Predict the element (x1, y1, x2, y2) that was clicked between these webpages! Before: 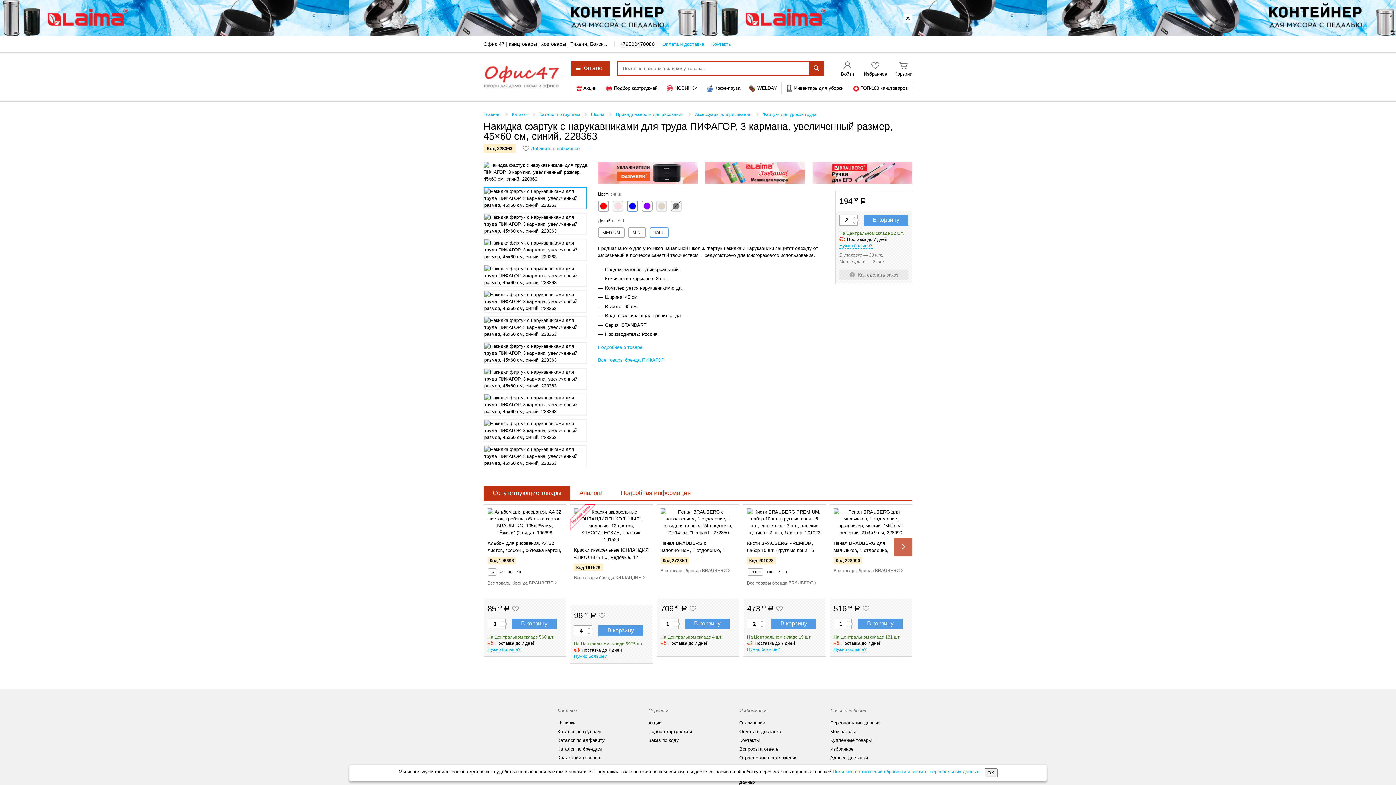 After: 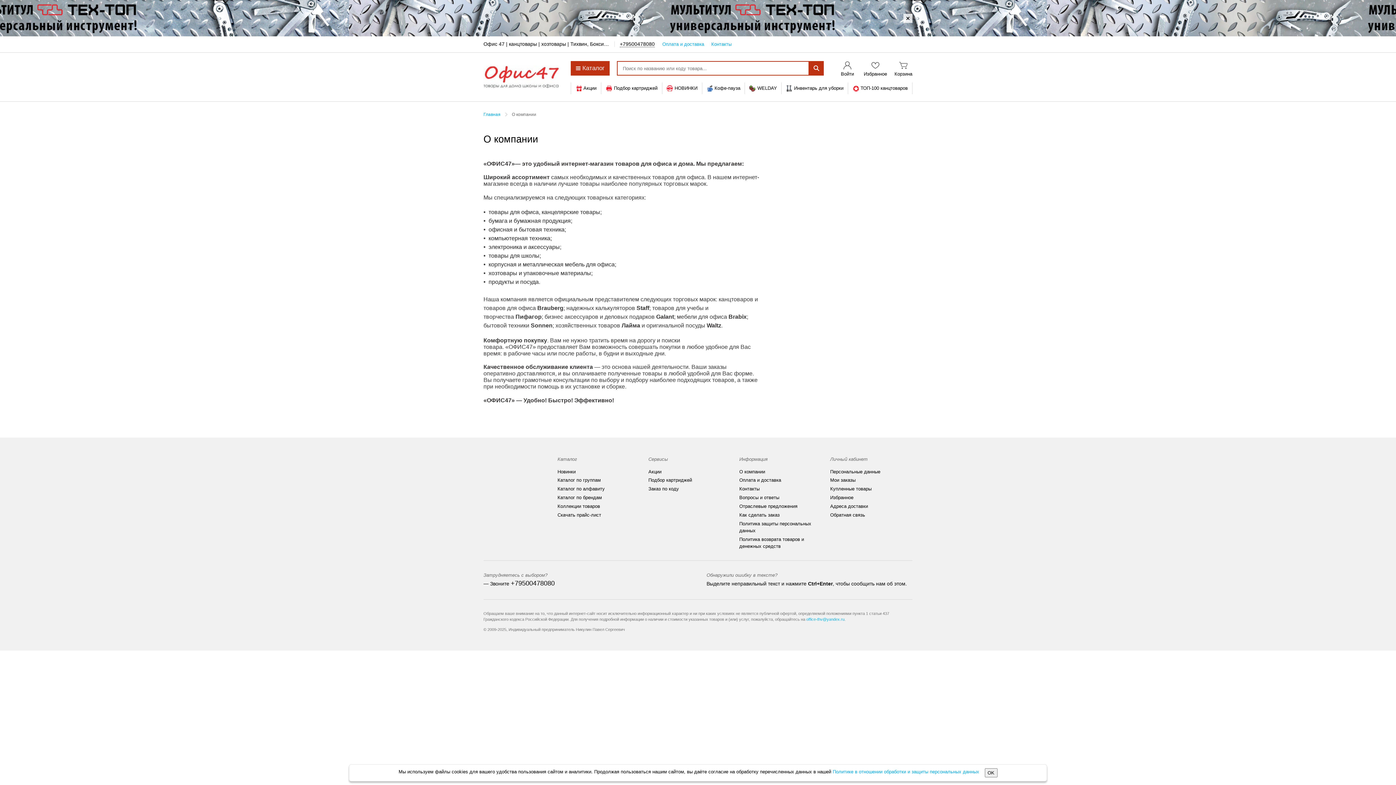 Action: bbox: (739, 718, 765, 728) label: О компании